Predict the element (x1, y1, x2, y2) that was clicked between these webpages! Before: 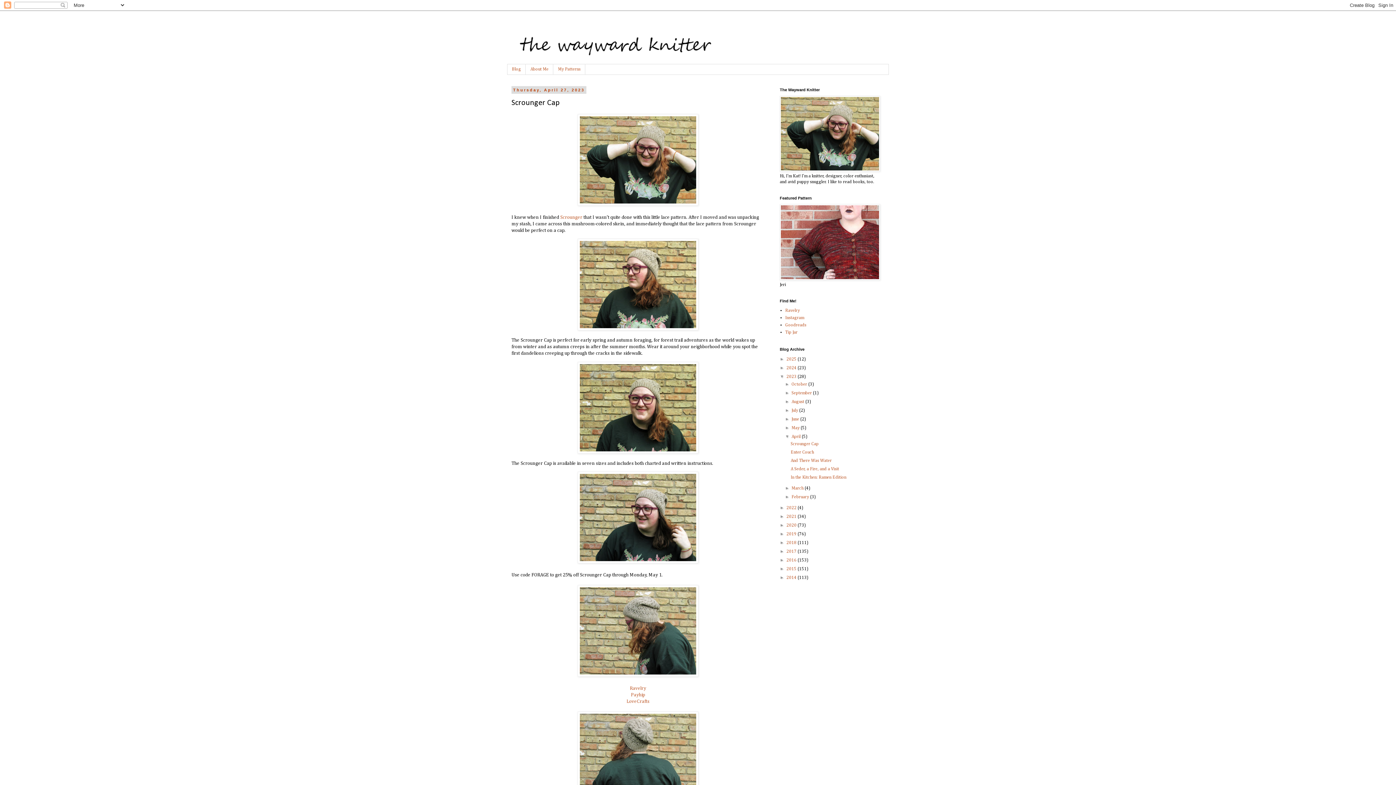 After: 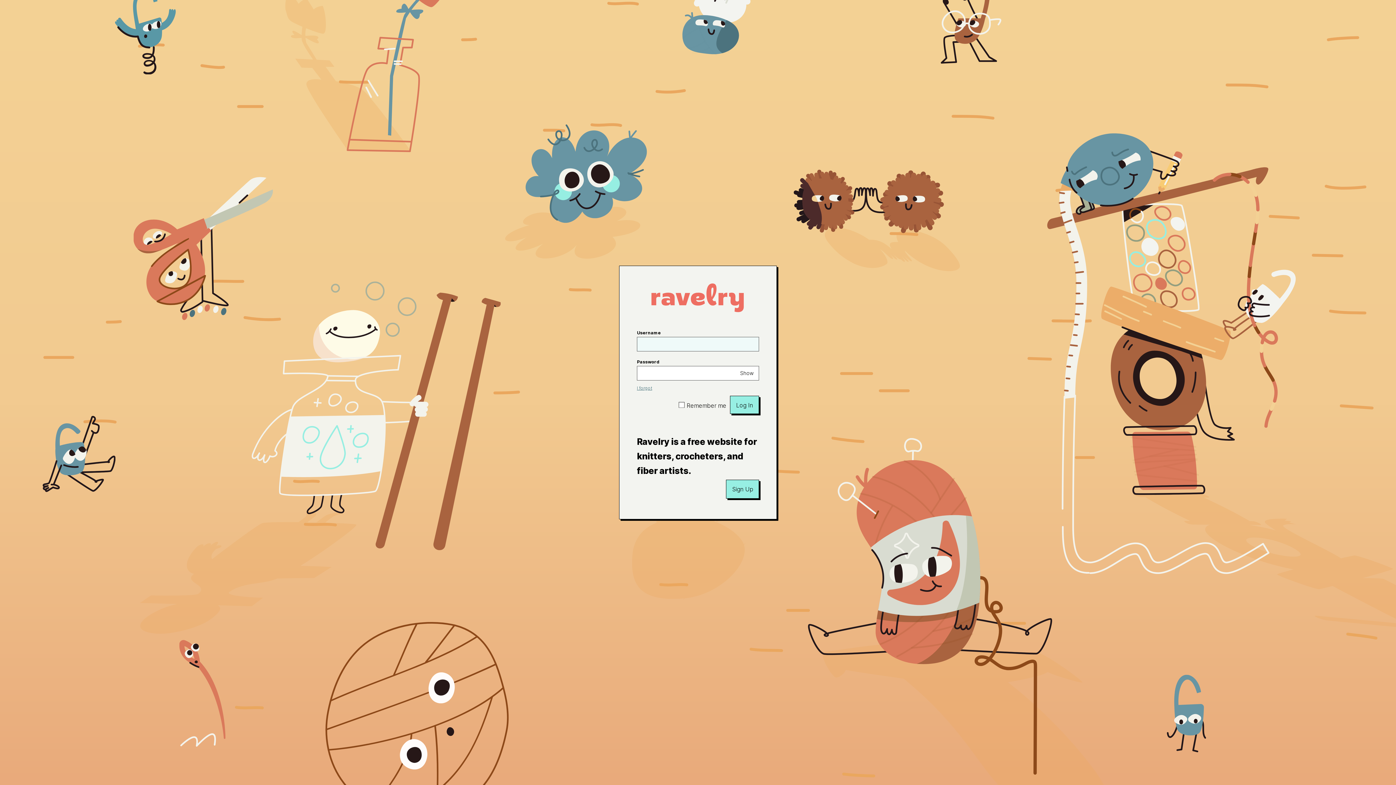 Action: bbox: (785, 308, 800, 313) label: Ravelry